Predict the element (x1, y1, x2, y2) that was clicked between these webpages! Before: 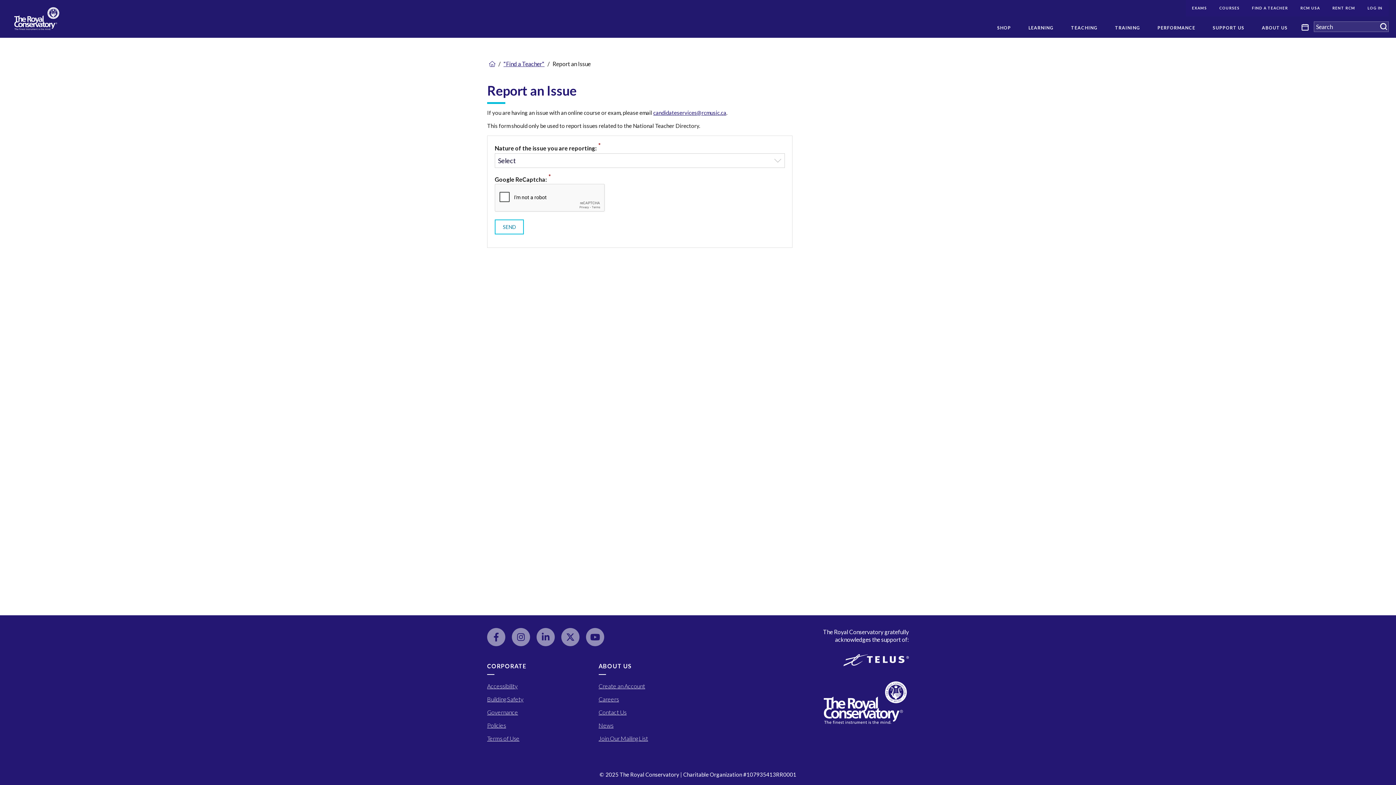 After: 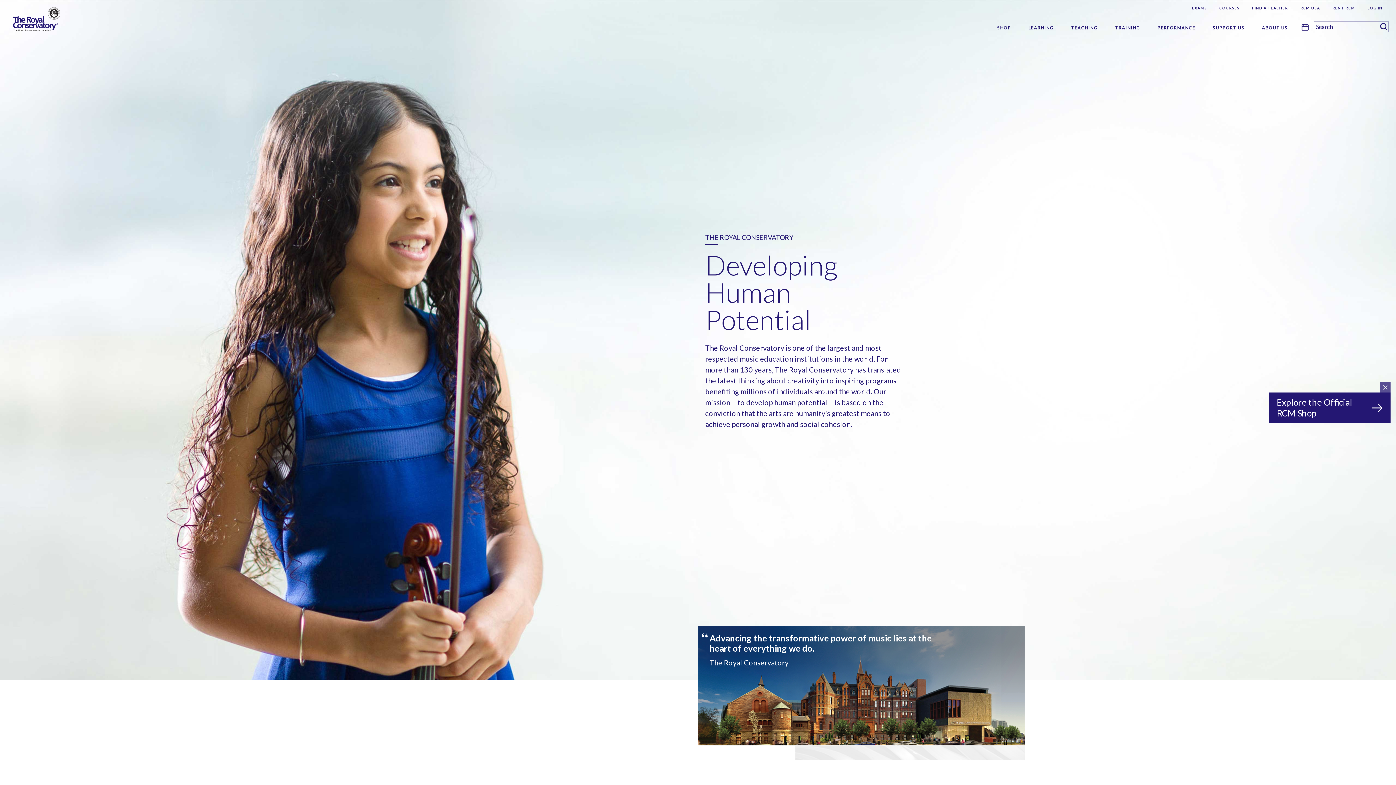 Action: bbox: (7, 0, 60, 37)